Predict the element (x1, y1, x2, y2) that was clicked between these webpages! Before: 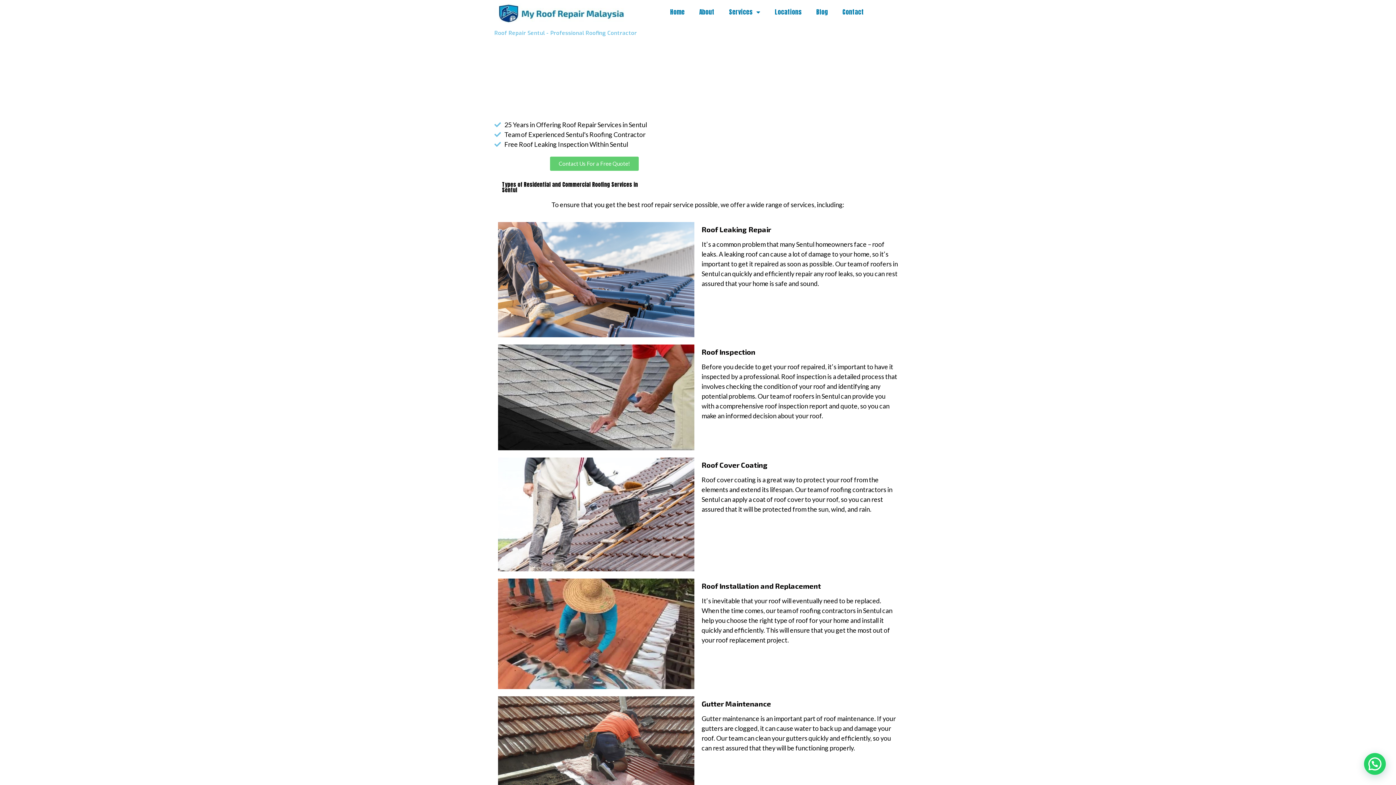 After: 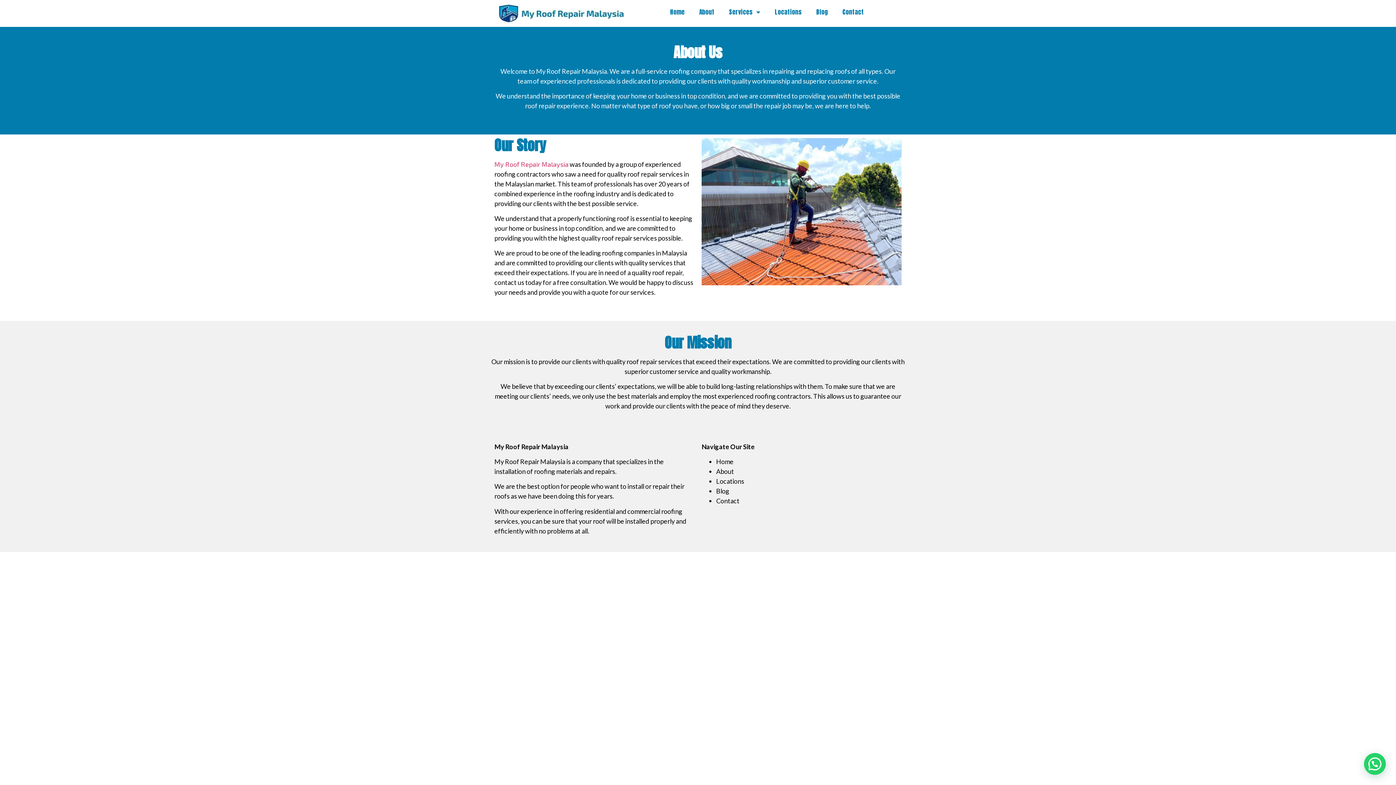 Action: bbox: (692, 3, 721, 20) label: About